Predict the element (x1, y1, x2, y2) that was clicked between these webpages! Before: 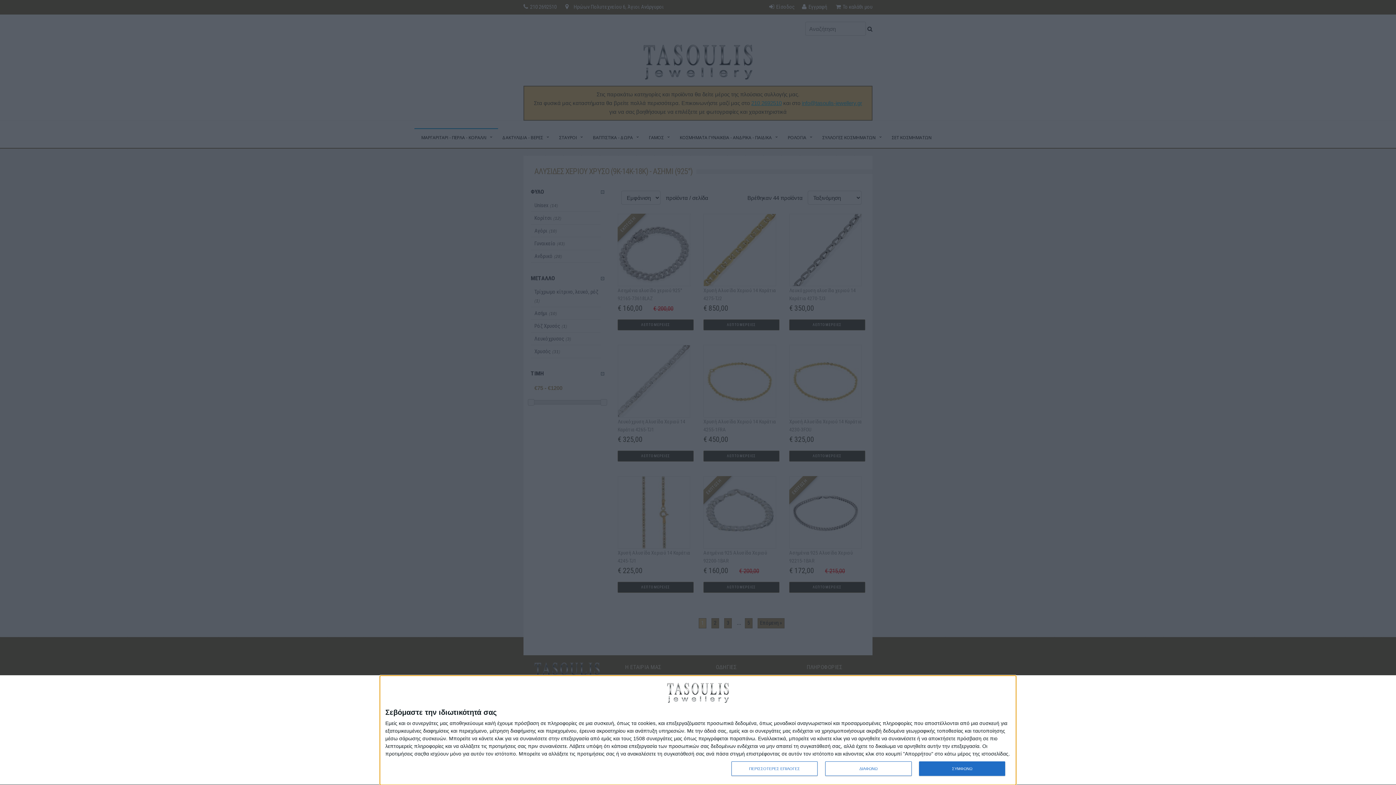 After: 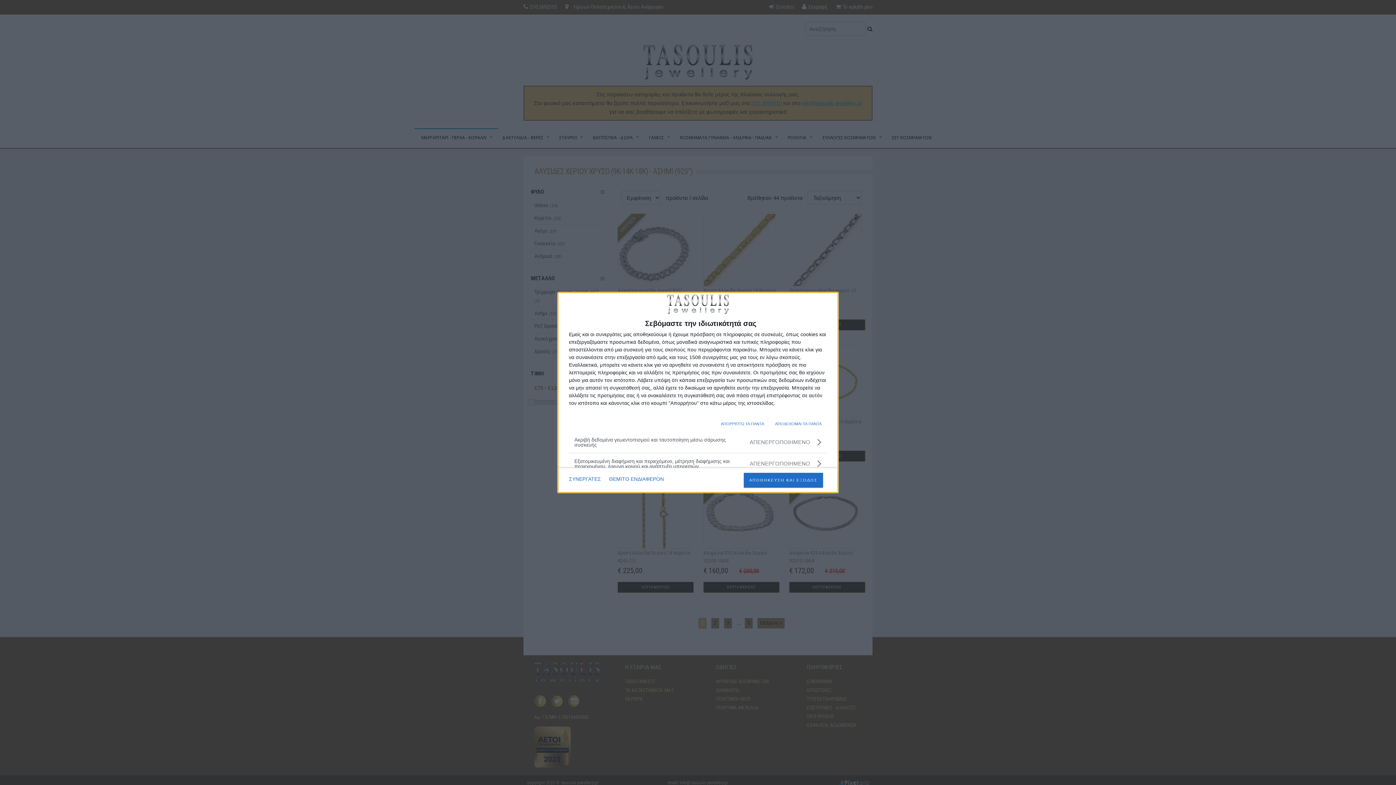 Action: label: ΠΕΡΙΣΣΟΤΕΡΕΣ ΕΠΙΛΟΓΕΣ bbox: (731, 761, 817, 776)